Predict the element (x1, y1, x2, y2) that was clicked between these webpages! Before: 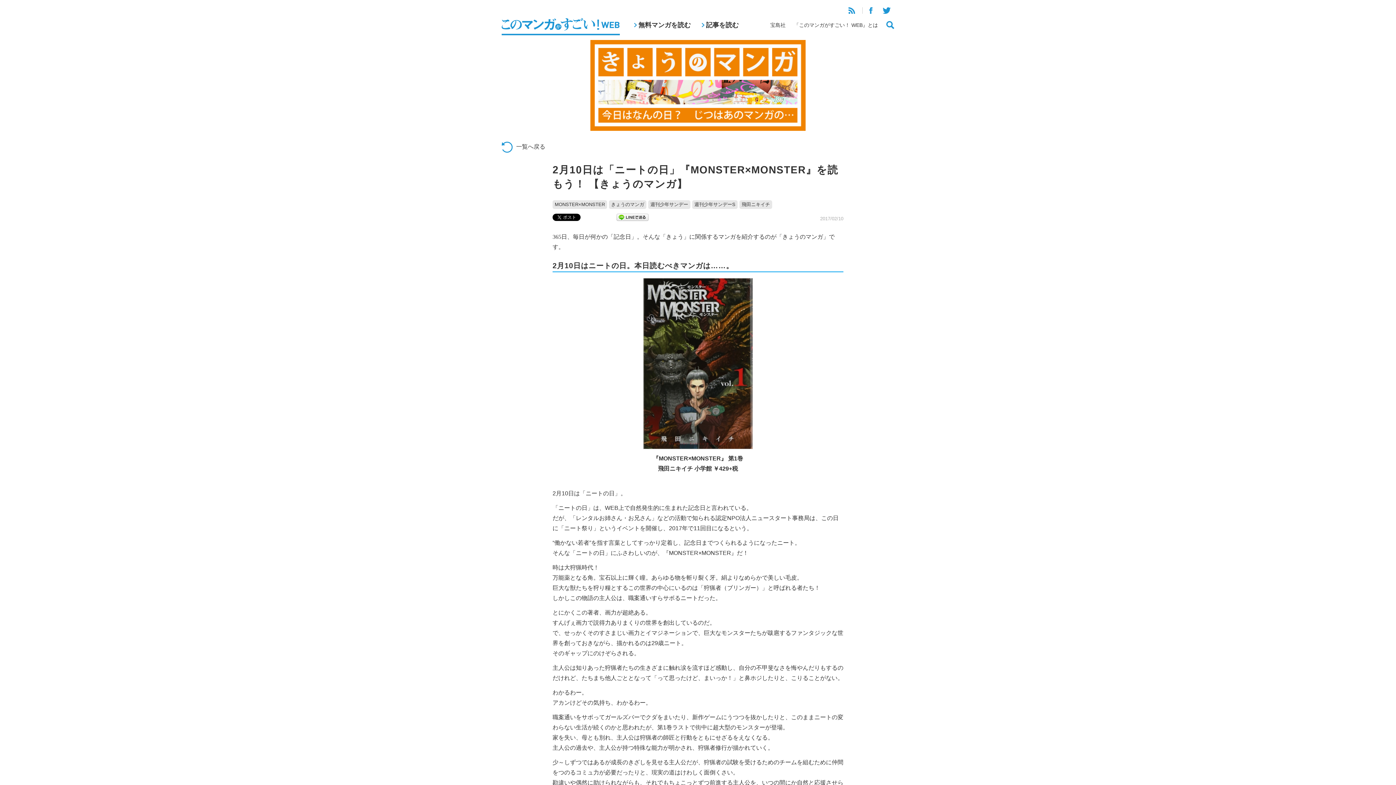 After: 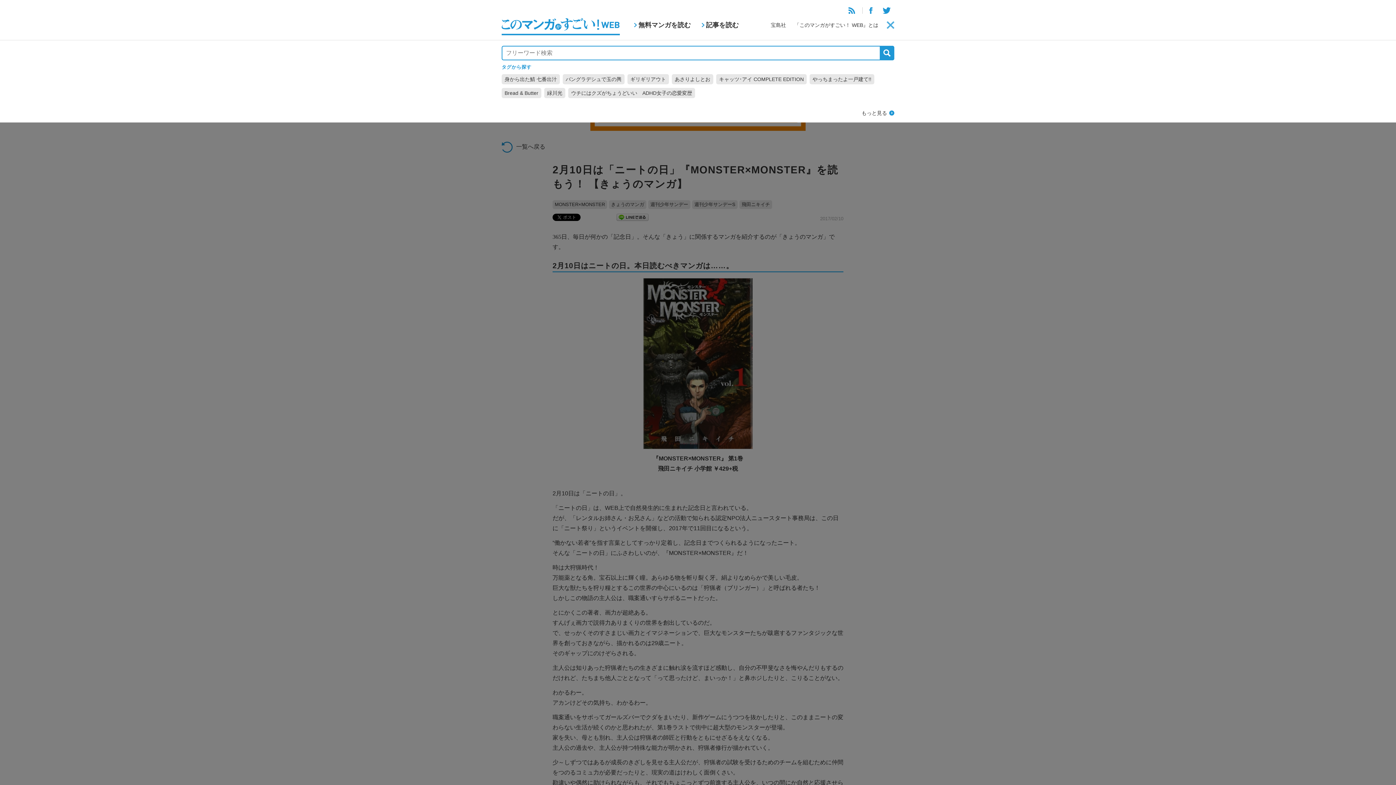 Action: bbox: (886, 22, 894, 28)